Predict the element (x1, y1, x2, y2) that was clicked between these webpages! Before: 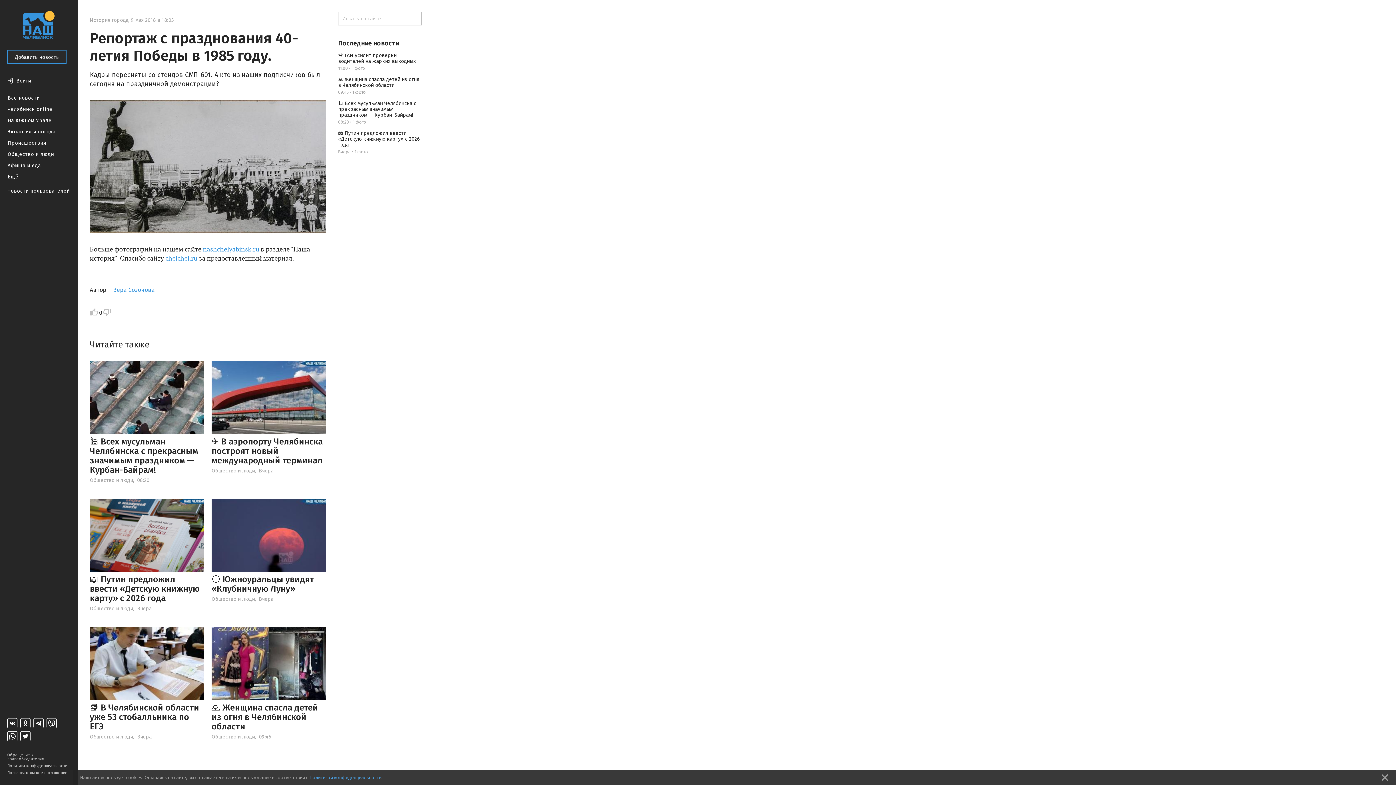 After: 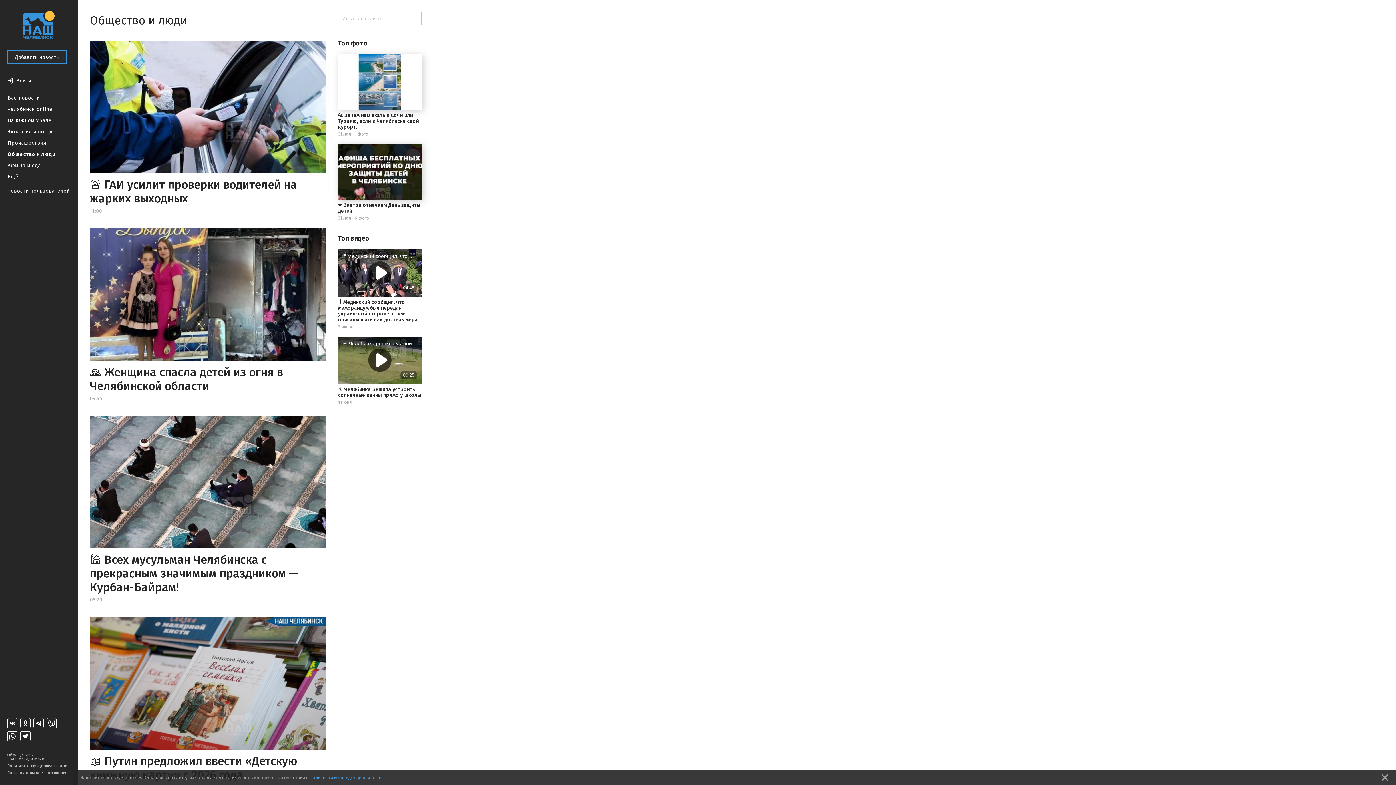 Action: bbox: (89, 734, 133, 740) label: Общество и люди